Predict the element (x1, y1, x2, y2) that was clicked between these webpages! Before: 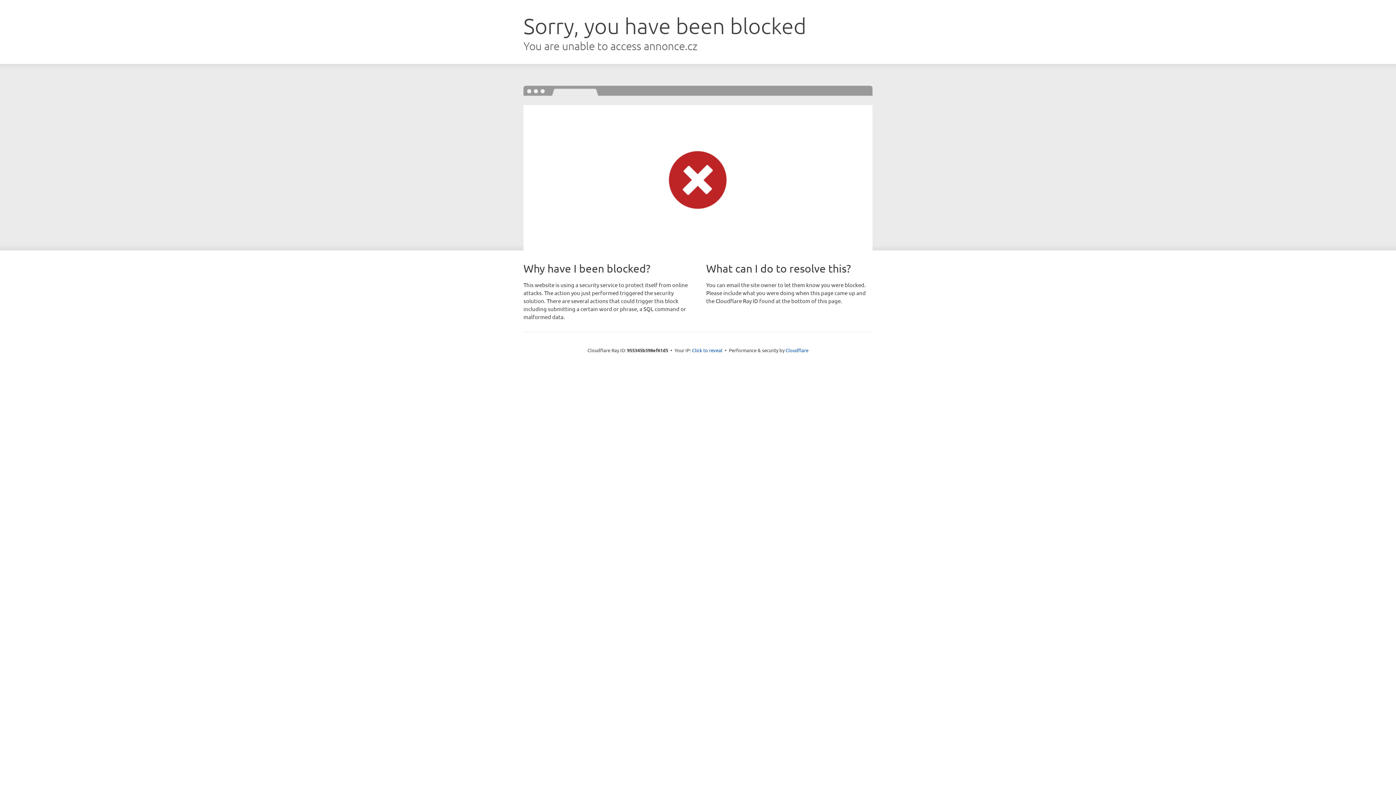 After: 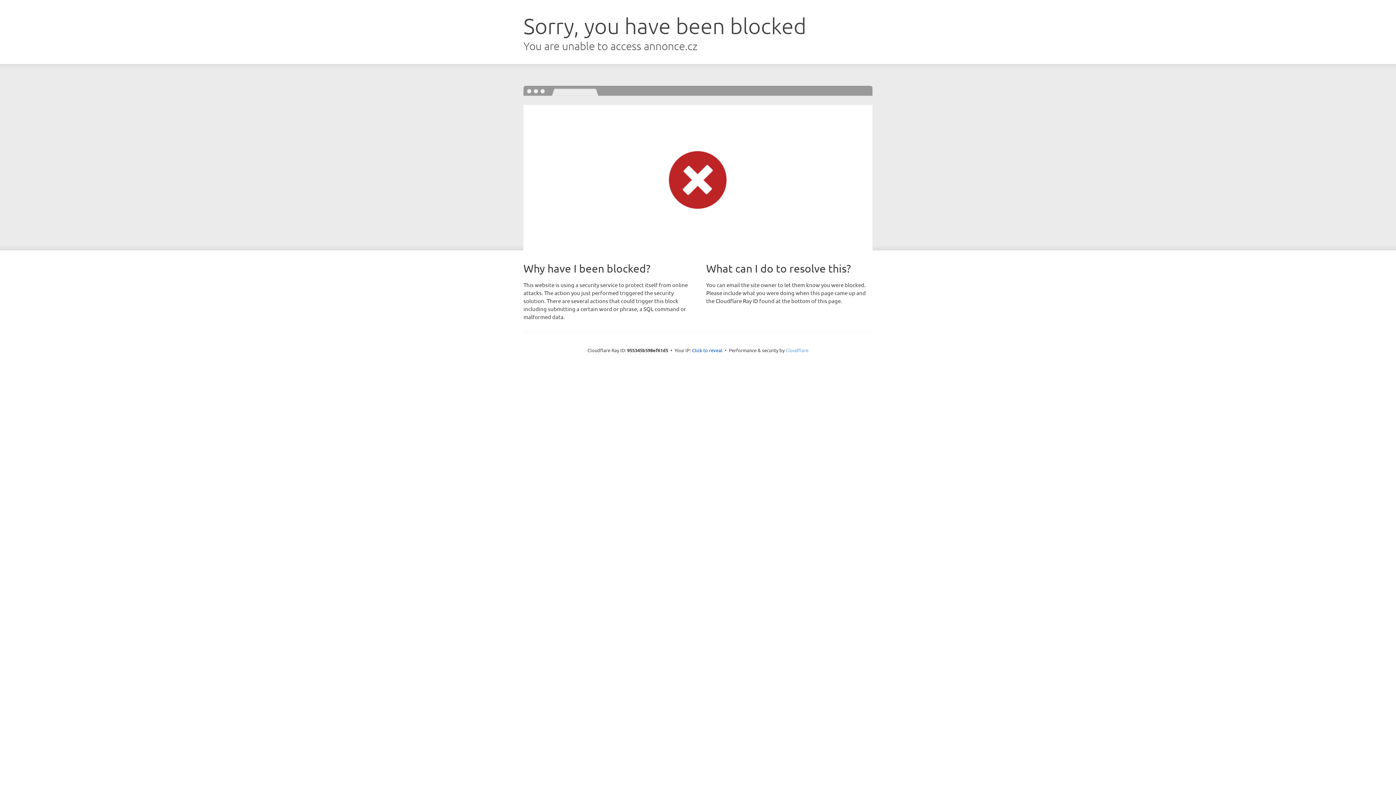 Action: label: Cloudflare bbox: (785, 347, 808, 353)